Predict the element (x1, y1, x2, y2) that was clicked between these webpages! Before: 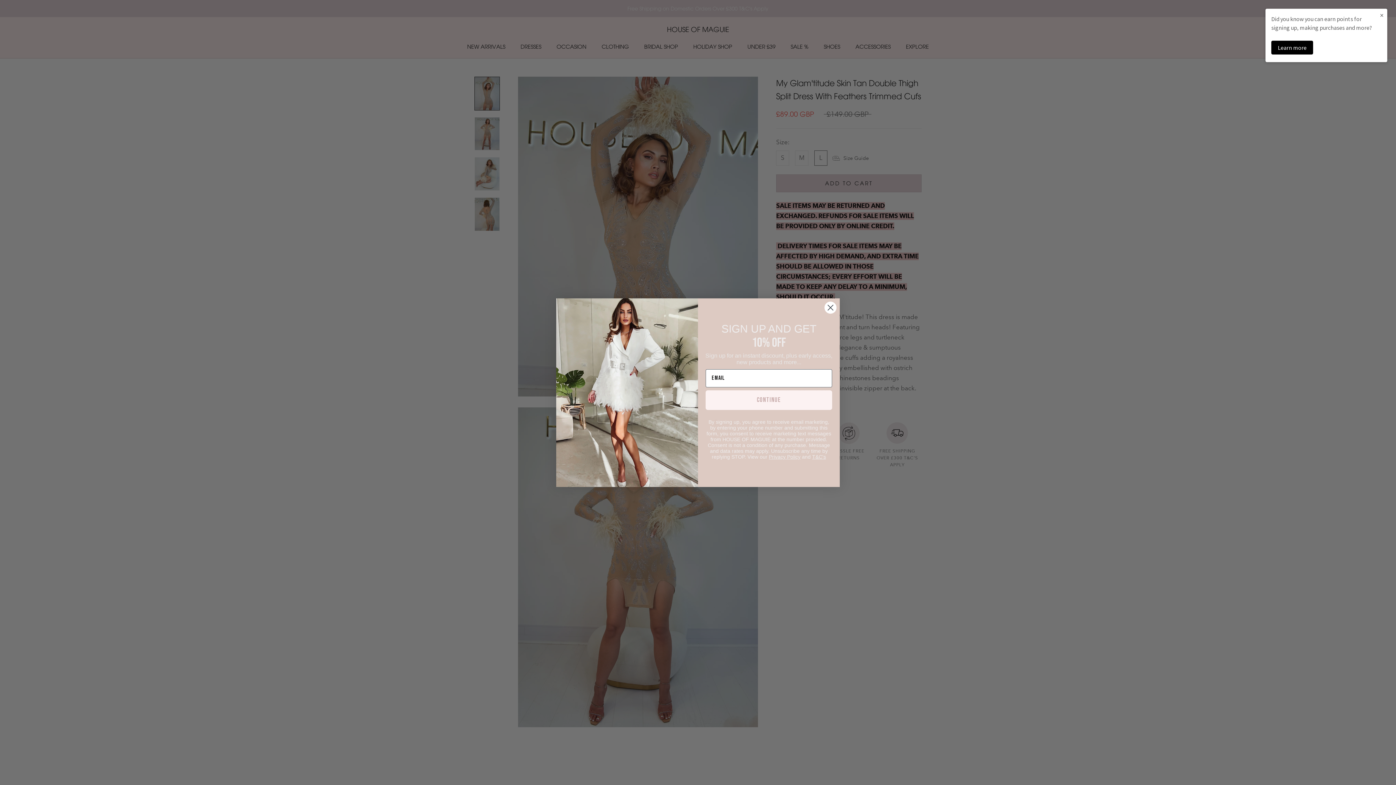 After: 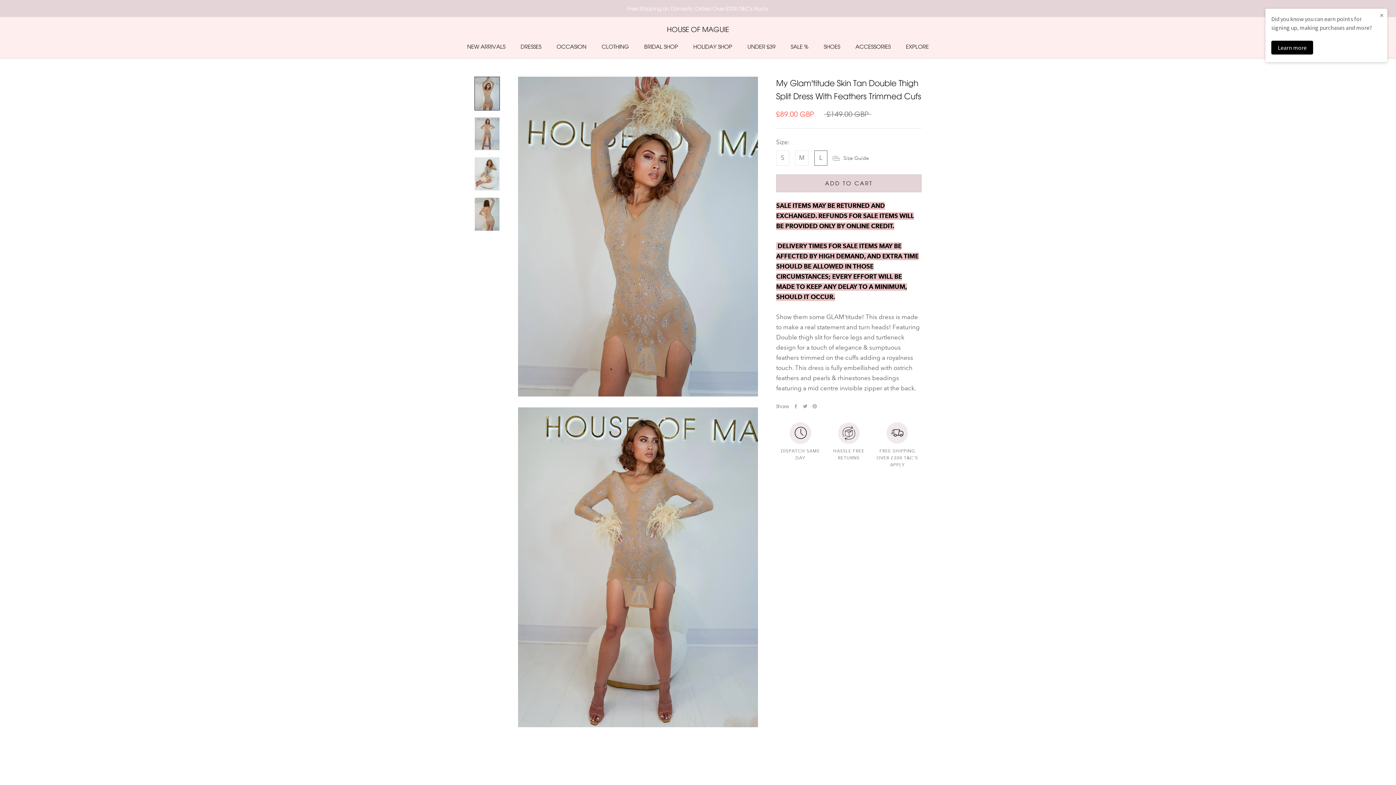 Action: label: Close dialog bbox: (824, 301, 837, 314)